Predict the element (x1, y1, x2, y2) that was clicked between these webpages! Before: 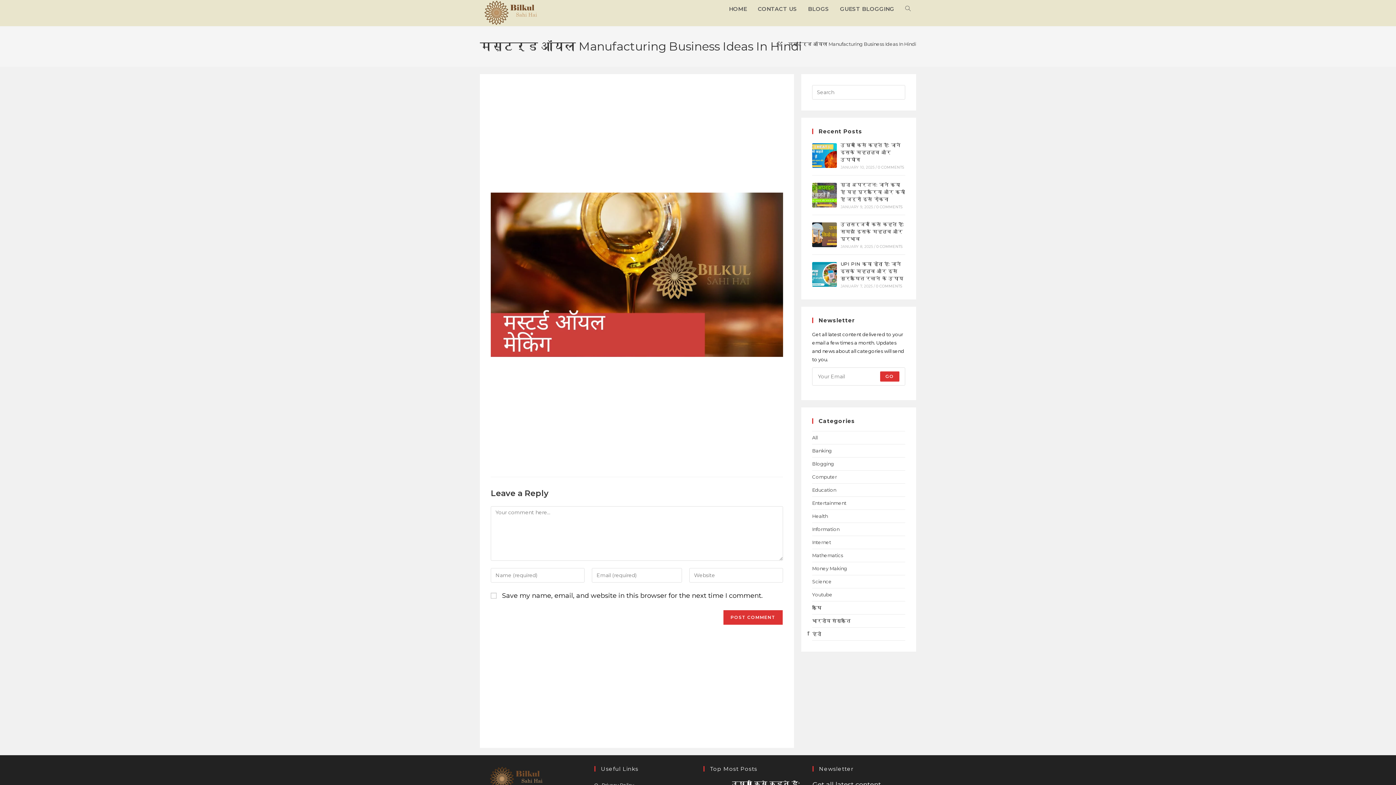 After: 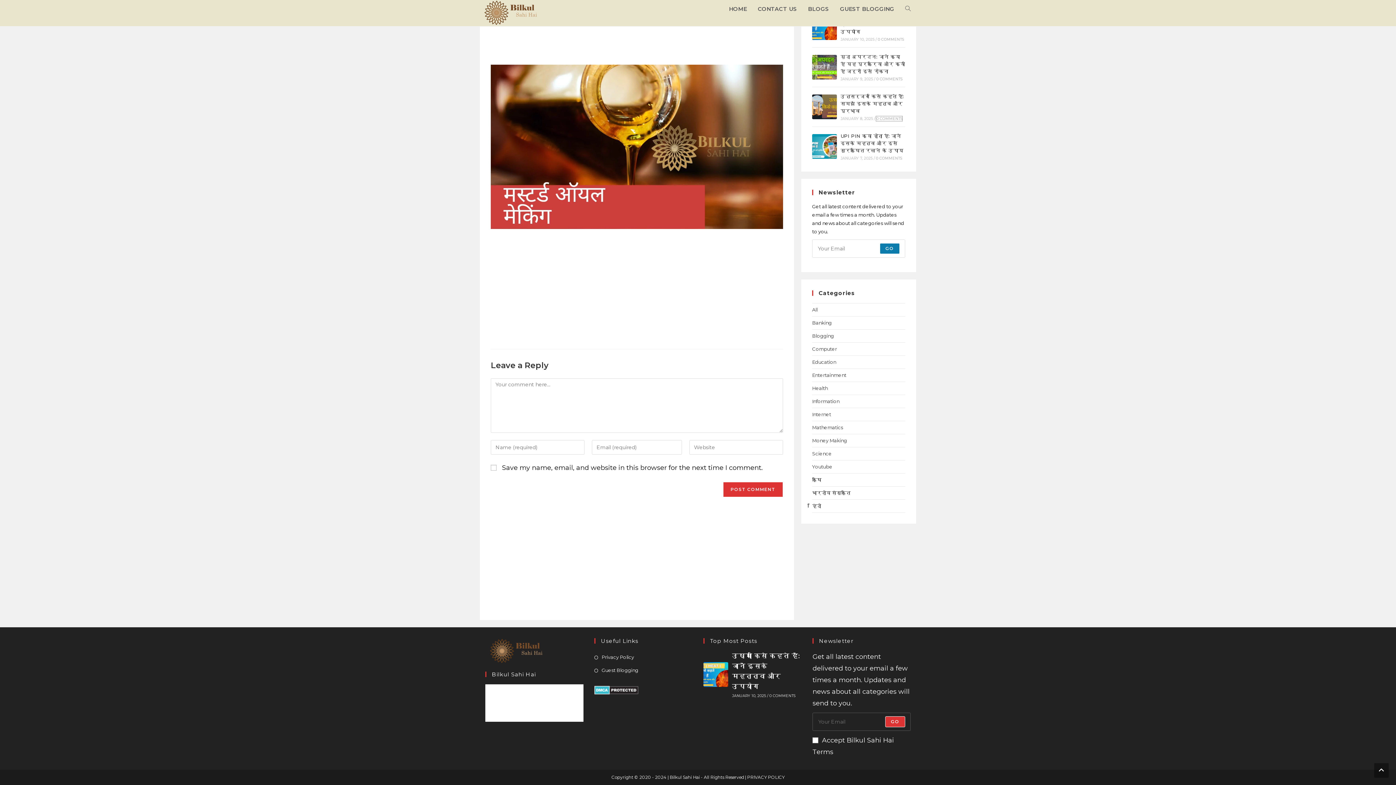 Action: bbox: (876, 244, 902, 249) label: 0 COMMENTS